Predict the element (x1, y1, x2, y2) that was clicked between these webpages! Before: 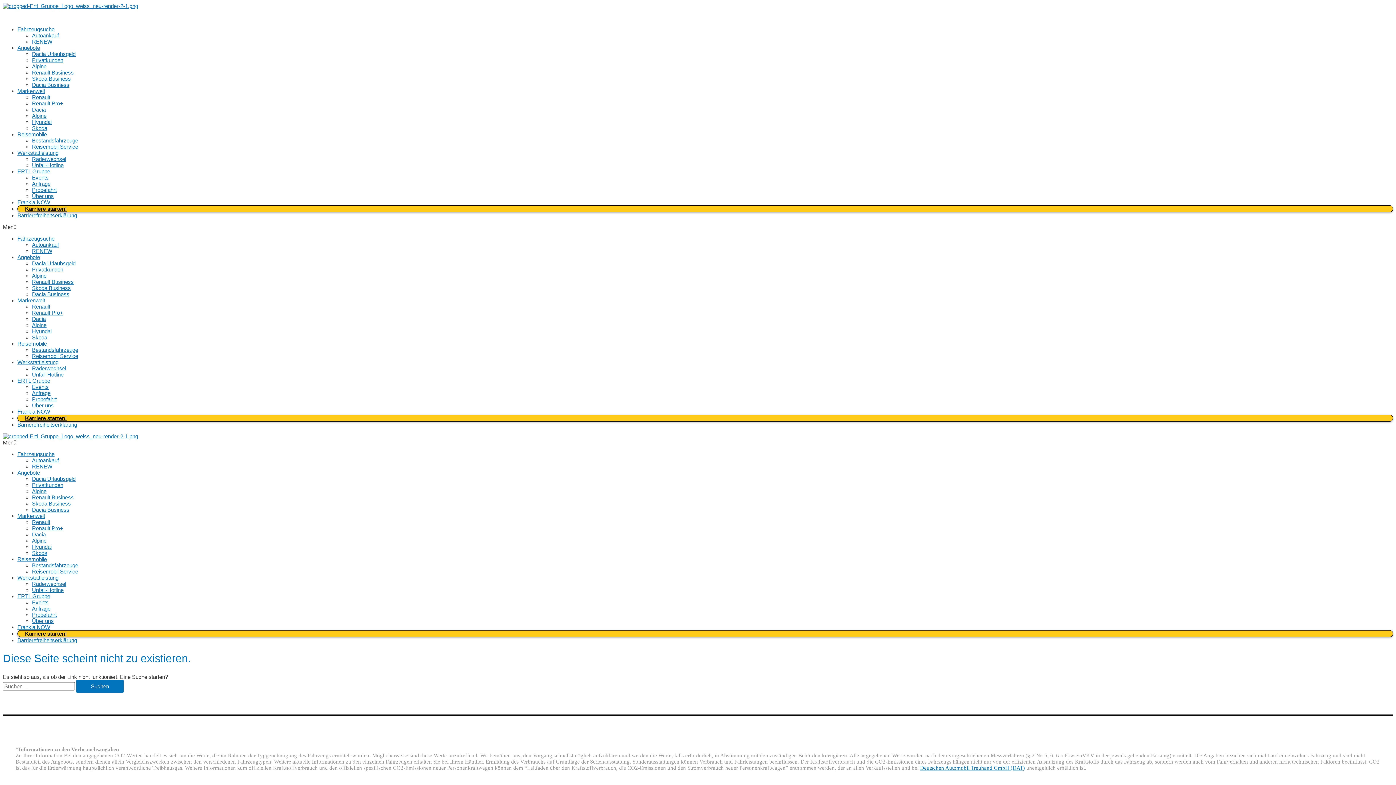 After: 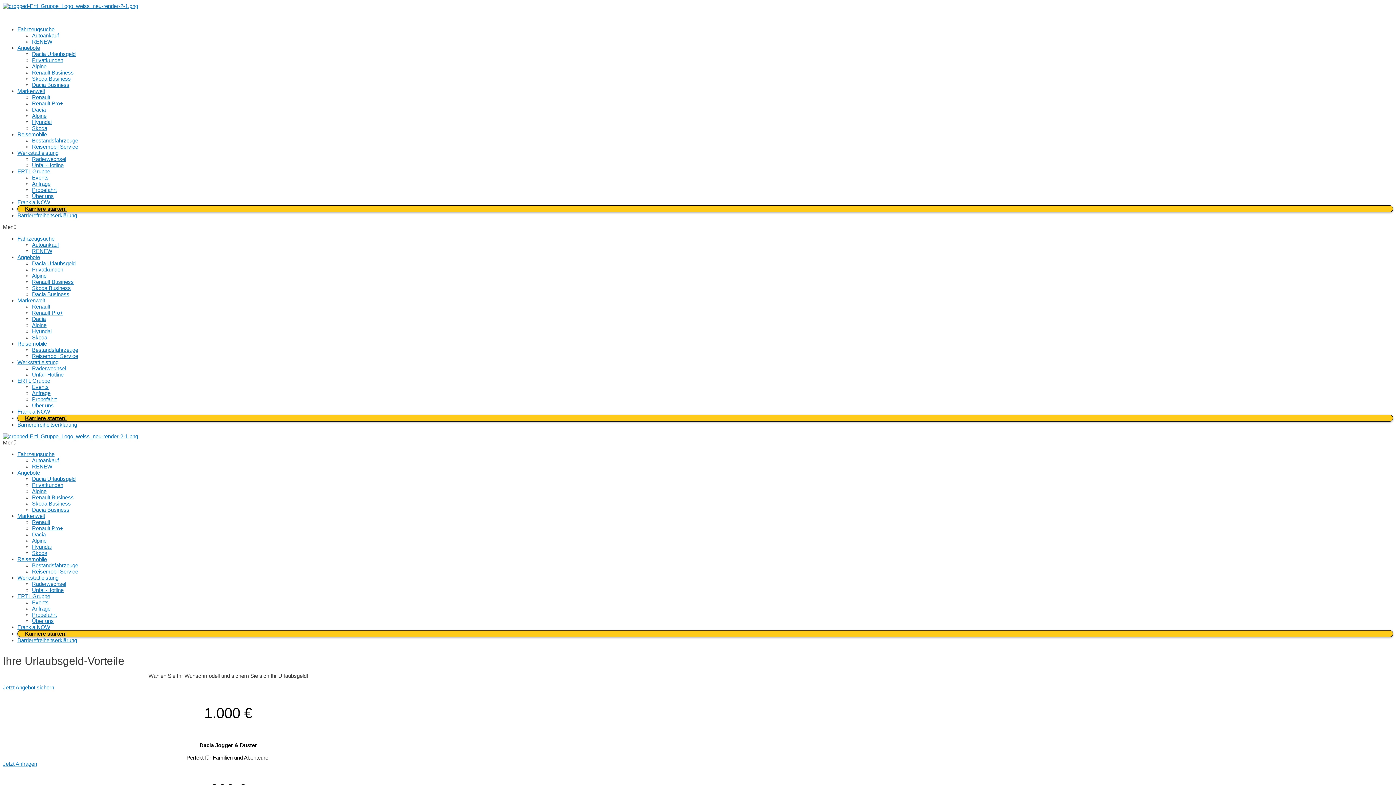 Action: label: Dacia Urlaubsgeld bbox: (32, 260, 75, 266)